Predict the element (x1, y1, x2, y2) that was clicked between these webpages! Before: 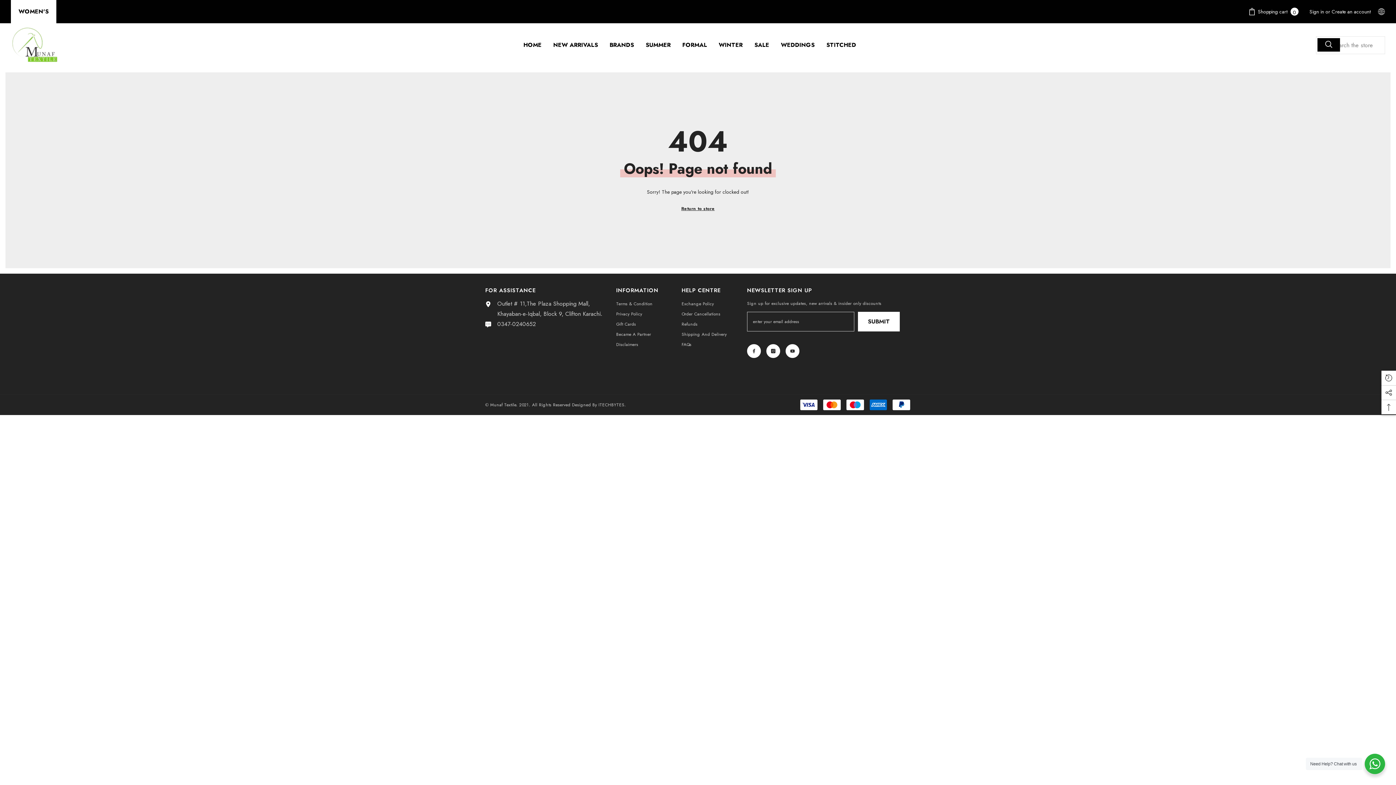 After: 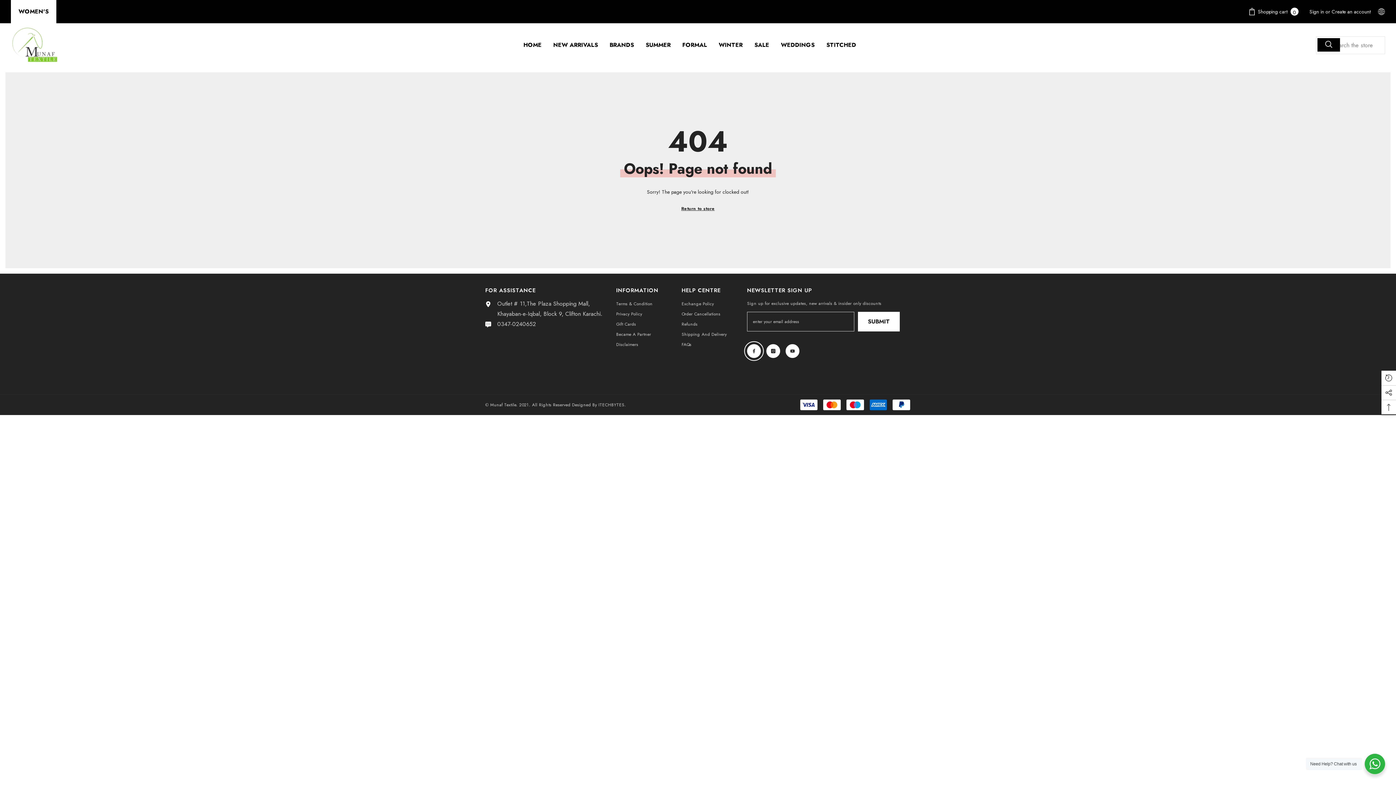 Action: label: Facebook bbox: (747, 344, 761, 358)